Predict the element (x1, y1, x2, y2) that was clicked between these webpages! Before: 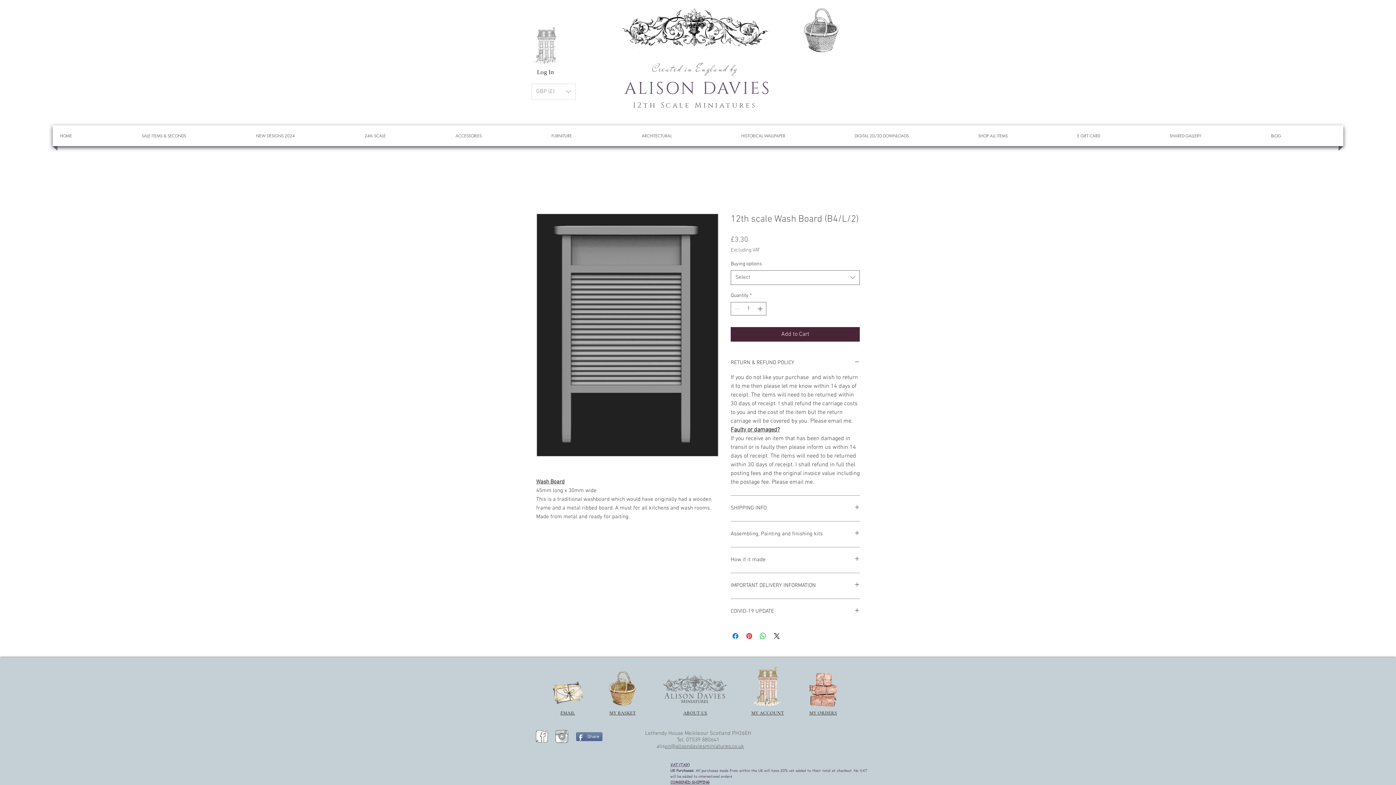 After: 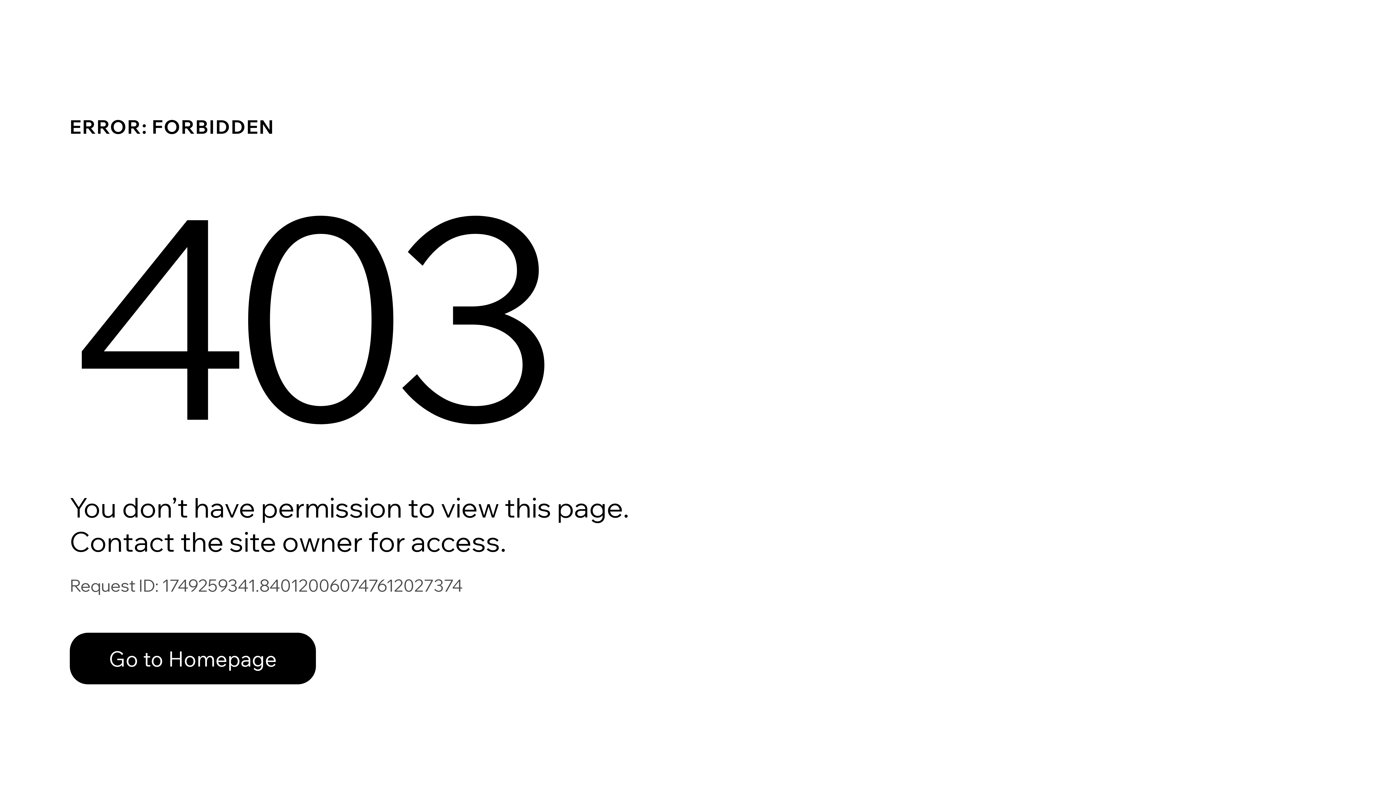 Action: bbox: (809, 710, 837, 716) label: MY ORDERS